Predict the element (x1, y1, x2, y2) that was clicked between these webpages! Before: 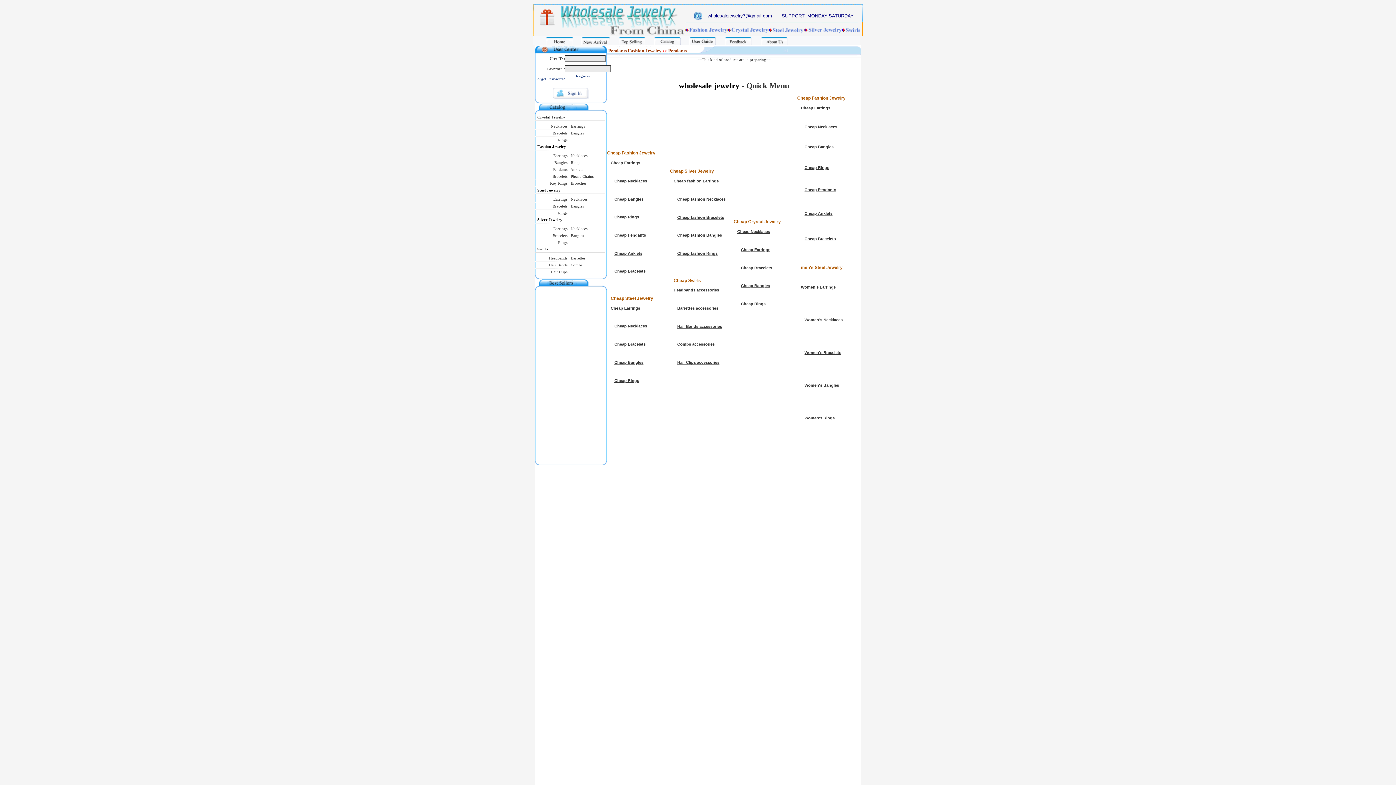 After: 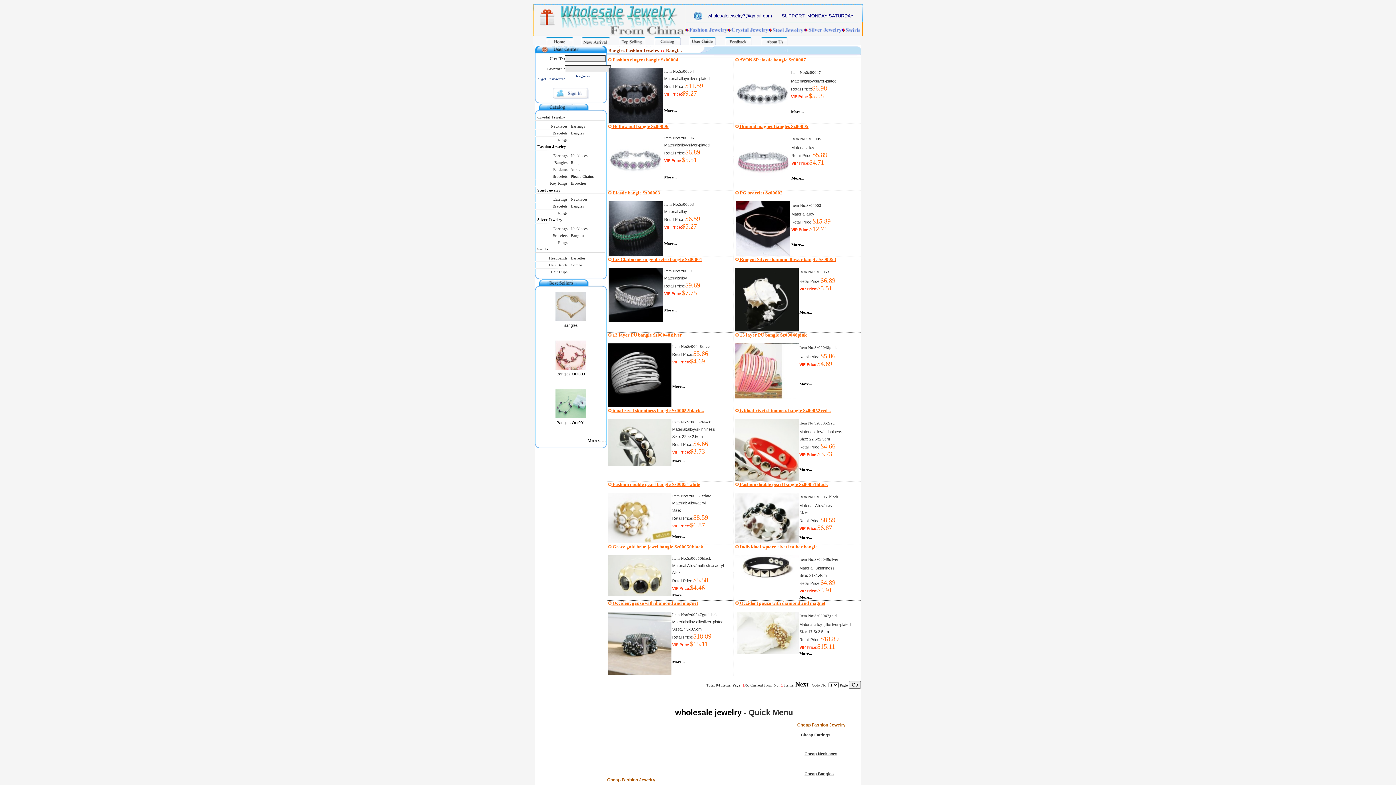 Action: label: Cheap Bangles bbox: (610, 195, 647, 203)